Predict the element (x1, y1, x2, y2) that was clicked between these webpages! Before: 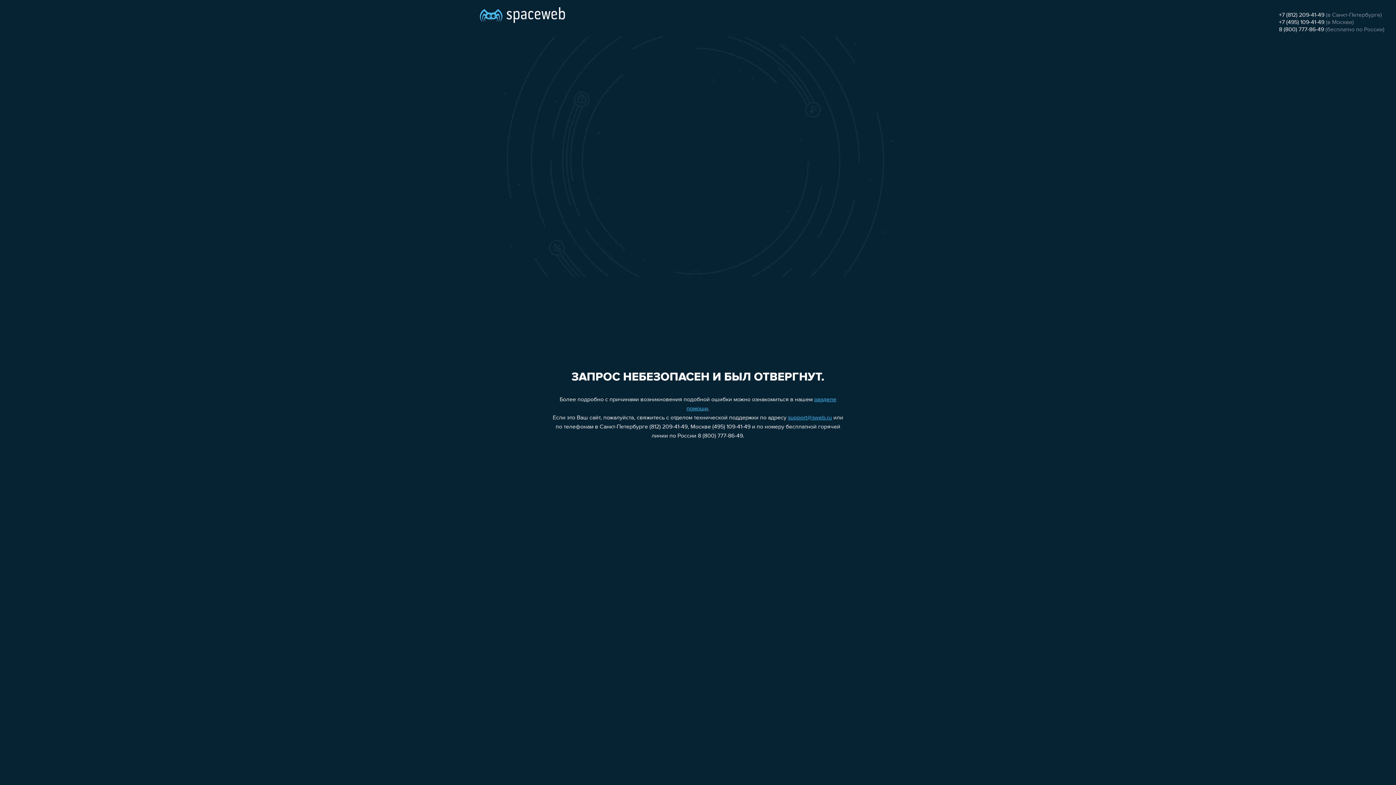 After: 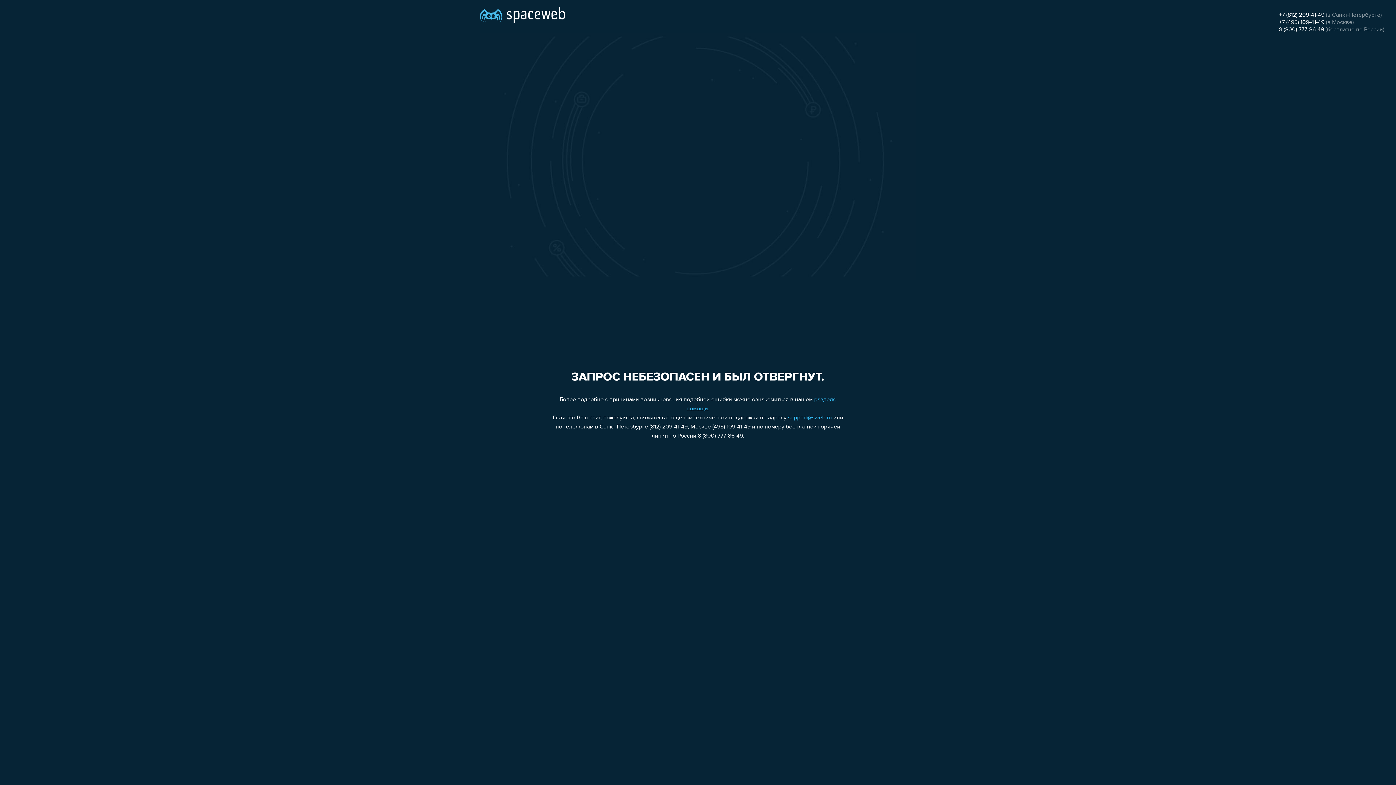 Action: bbox: (1279, 19, 1324, 25) label: +7 (495) 109-41-49